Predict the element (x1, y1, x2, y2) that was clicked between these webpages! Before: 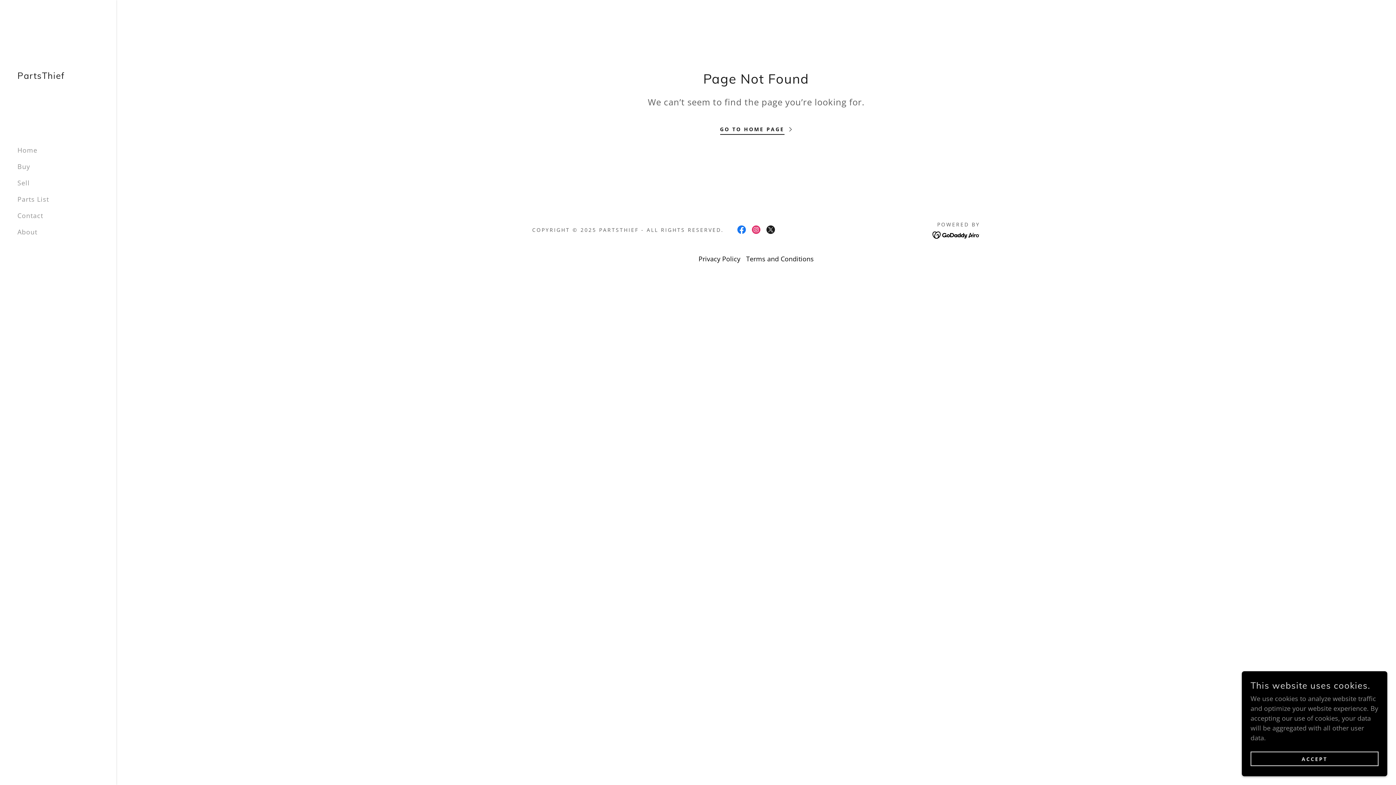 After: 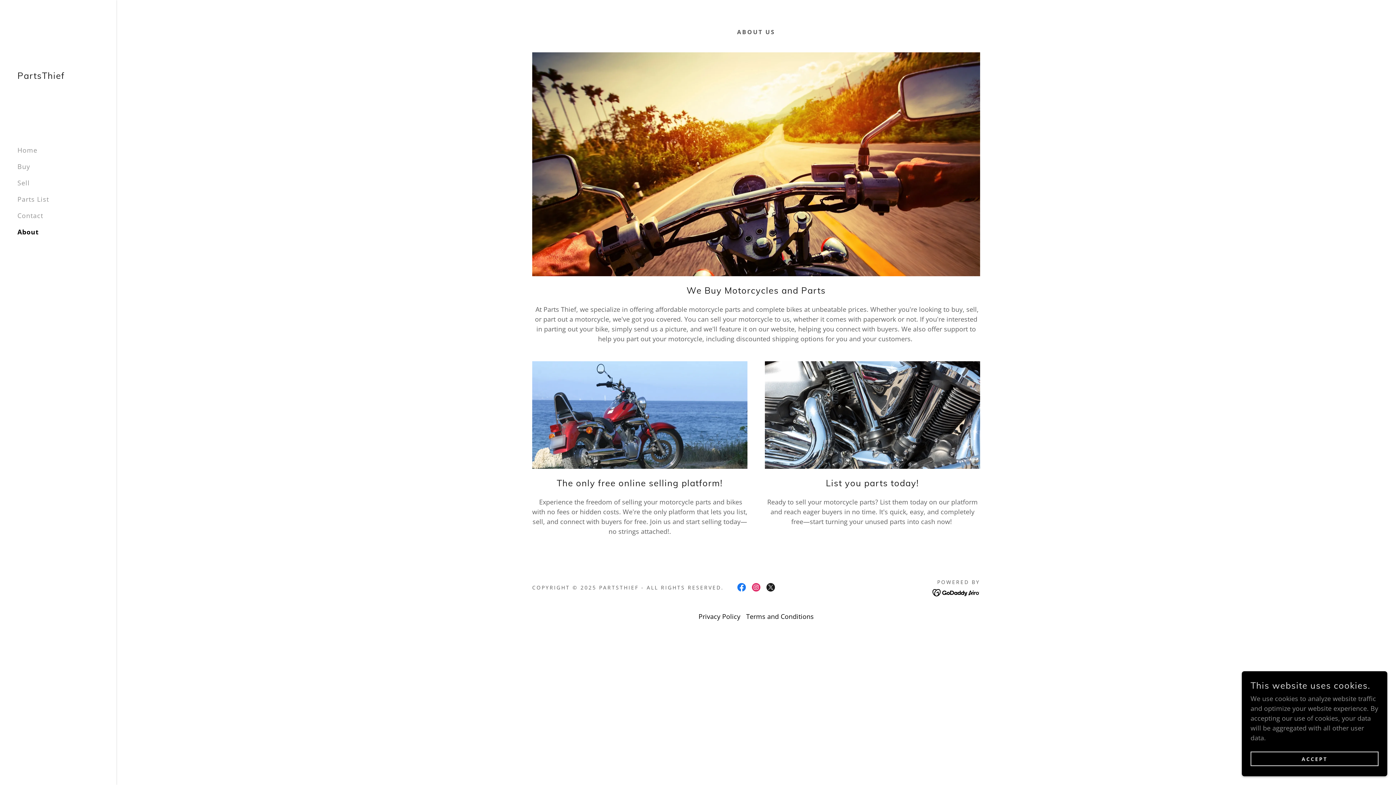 Action: label: About bbox: (17, 227, 37, 236)